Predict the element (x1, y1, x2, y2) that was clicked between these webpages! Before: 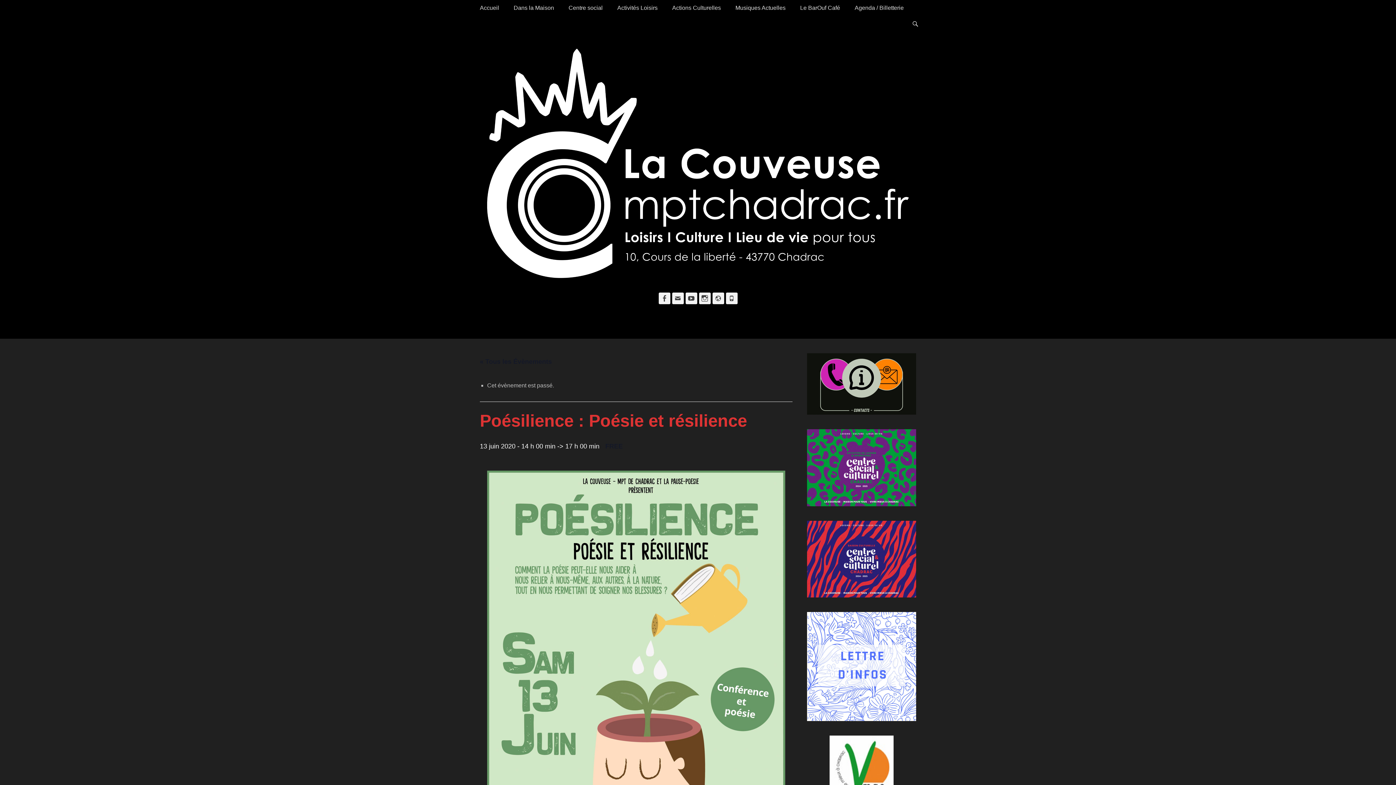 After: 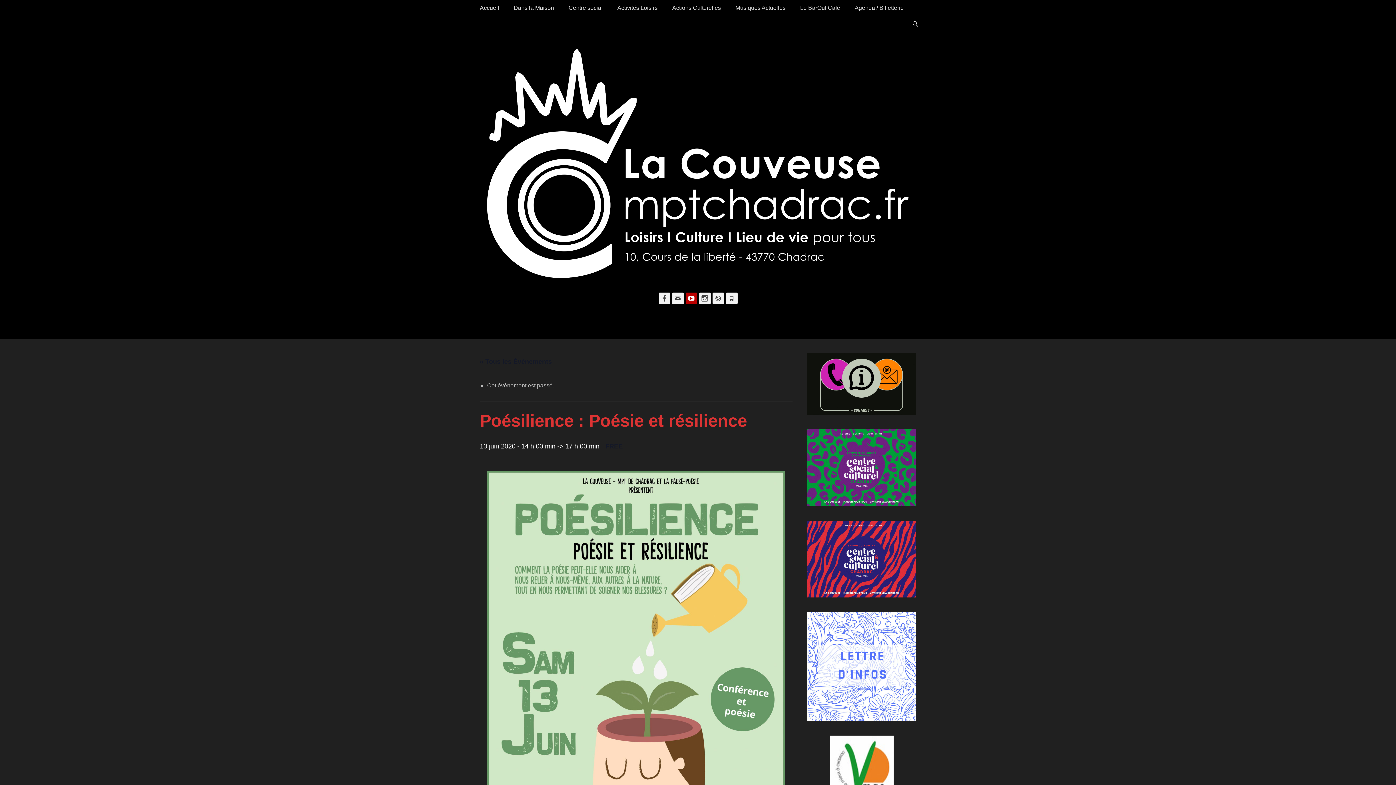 Action: label: Youtube bbox: (685, 292, 697, 304)